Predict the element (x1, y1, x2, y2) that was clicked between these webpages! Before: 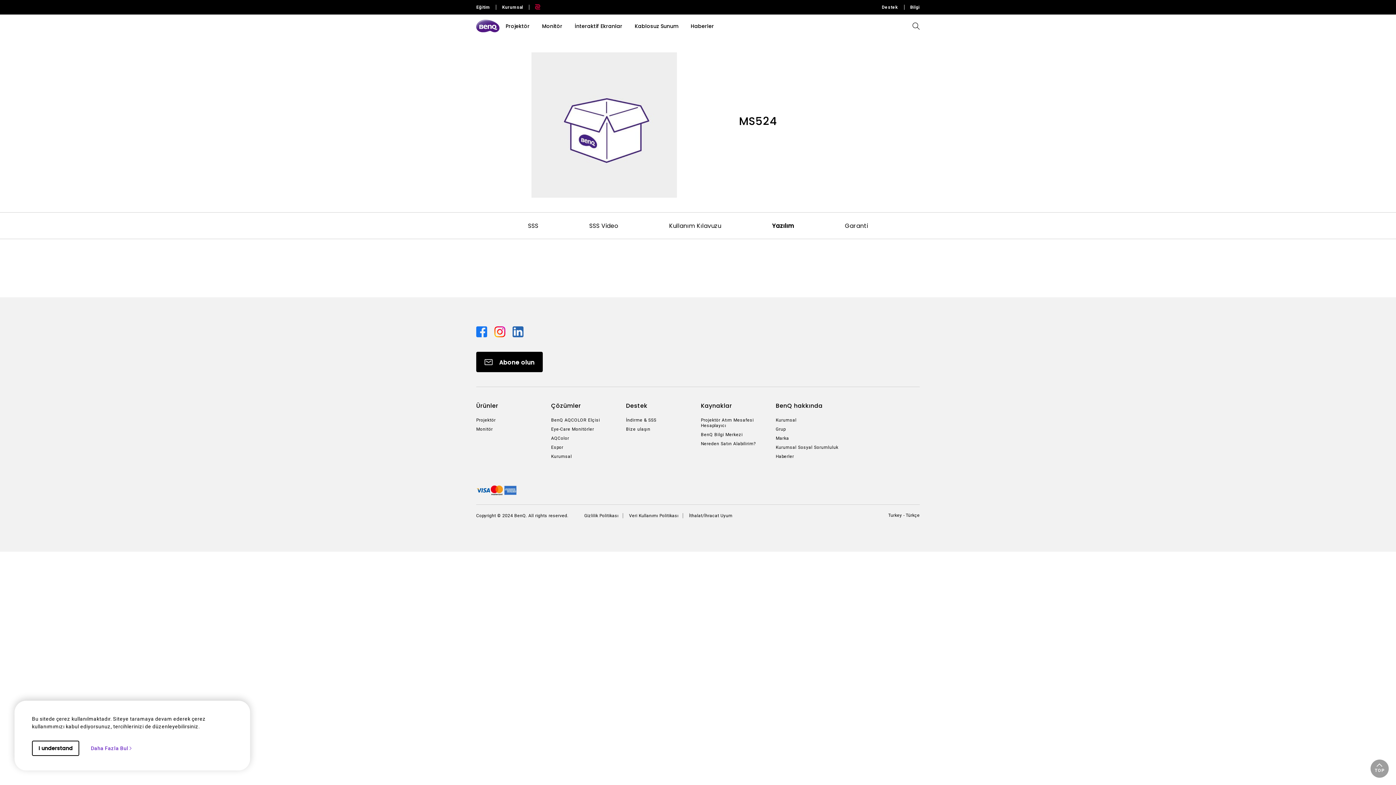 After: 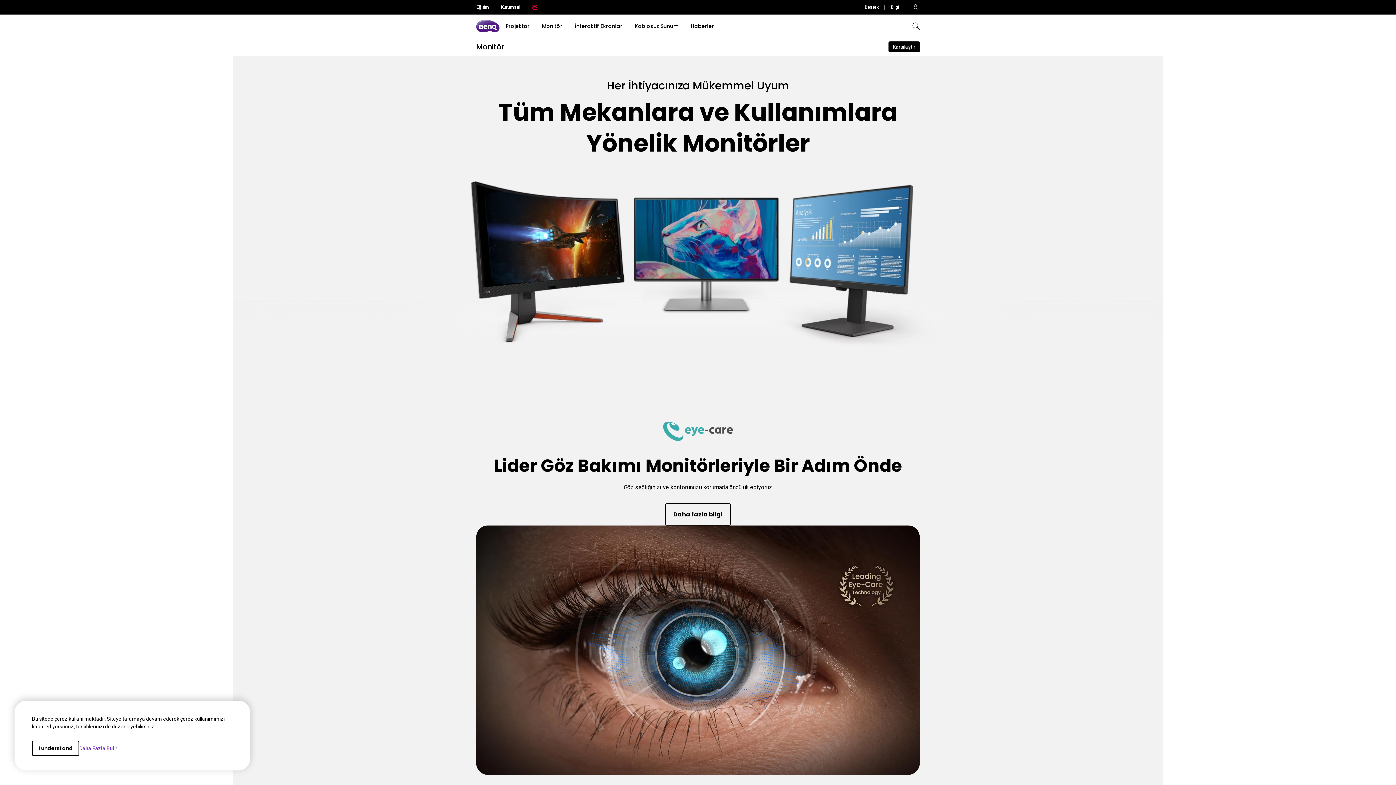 Action: bbox: (476, 426, 545, 432) label: Monitör